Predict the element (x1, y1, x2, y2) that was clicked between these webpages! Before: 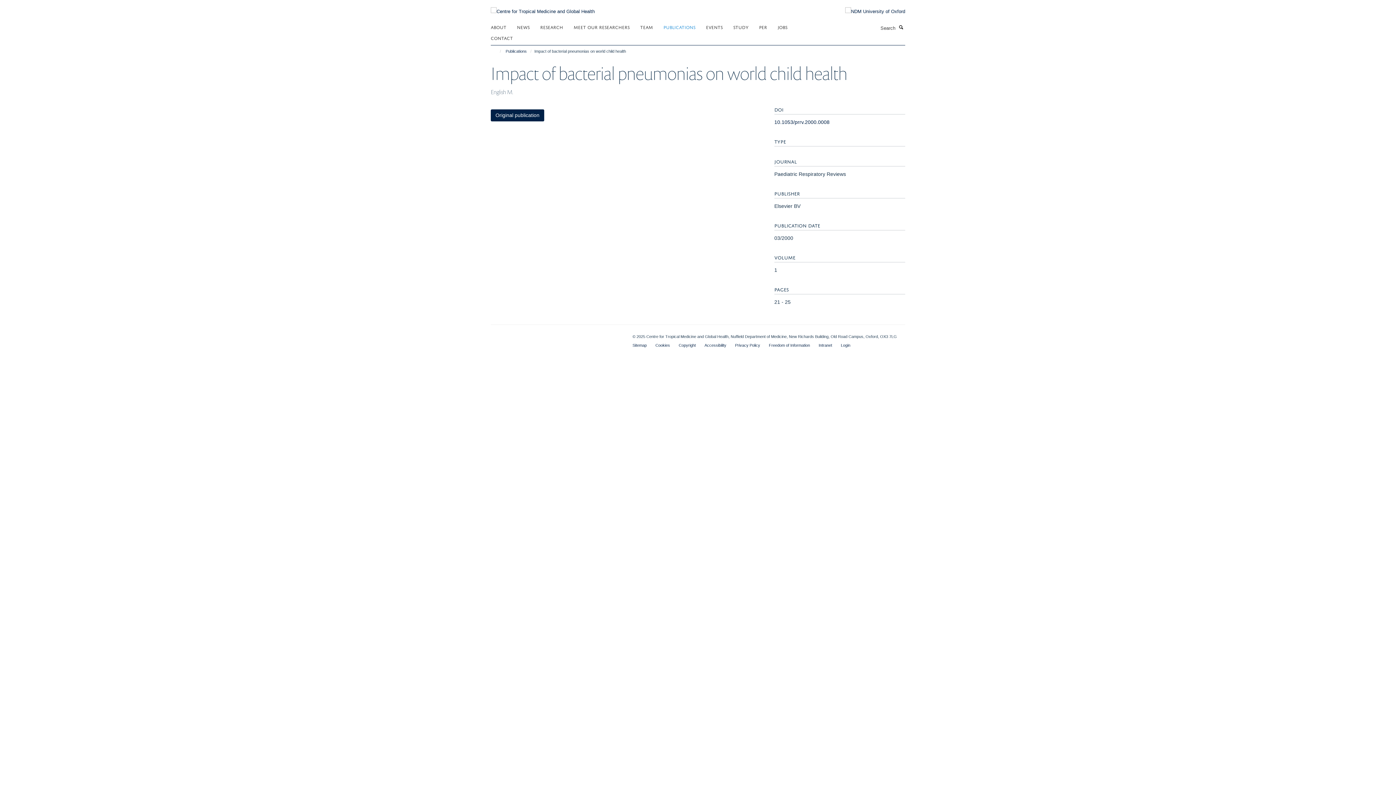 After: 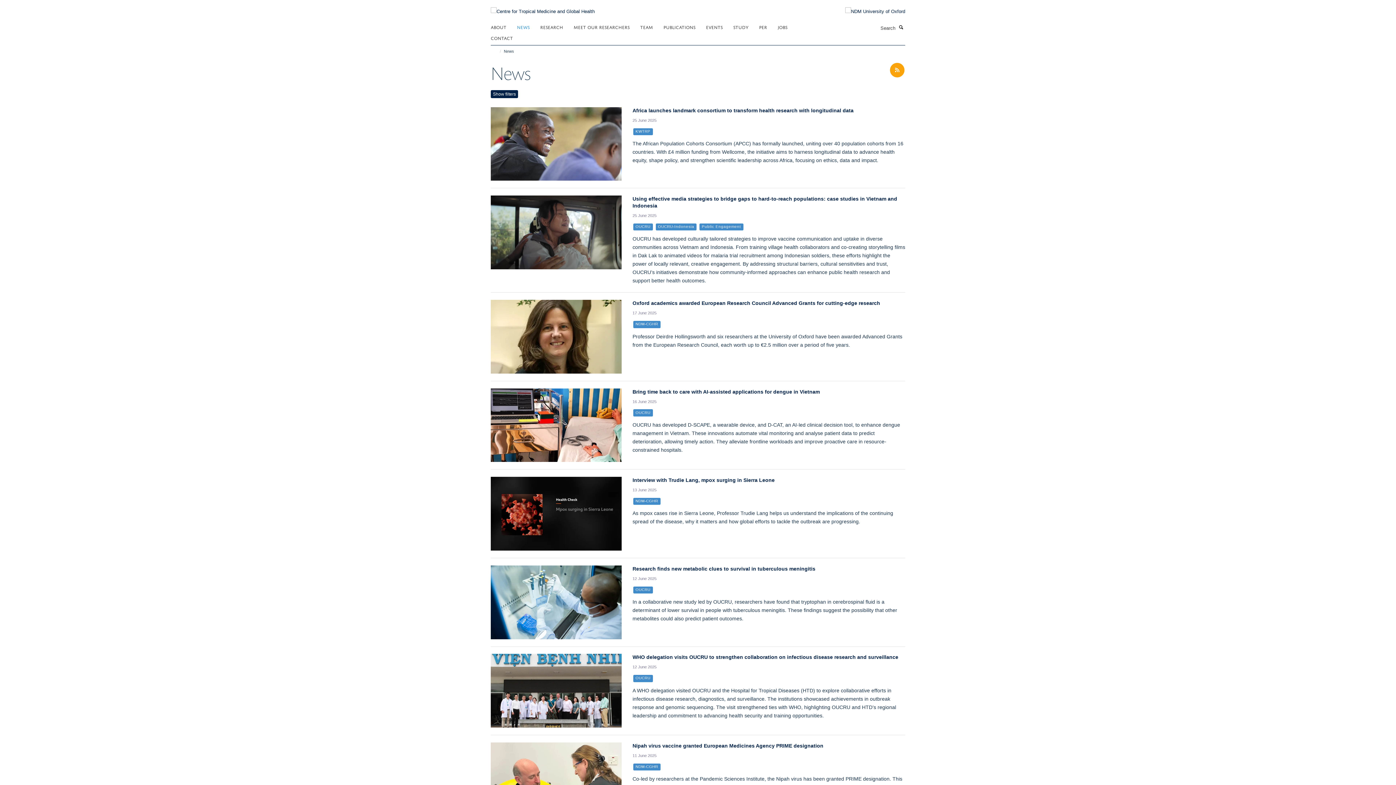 Action: label: NEWS bbox: (517, 21, 538, 32)